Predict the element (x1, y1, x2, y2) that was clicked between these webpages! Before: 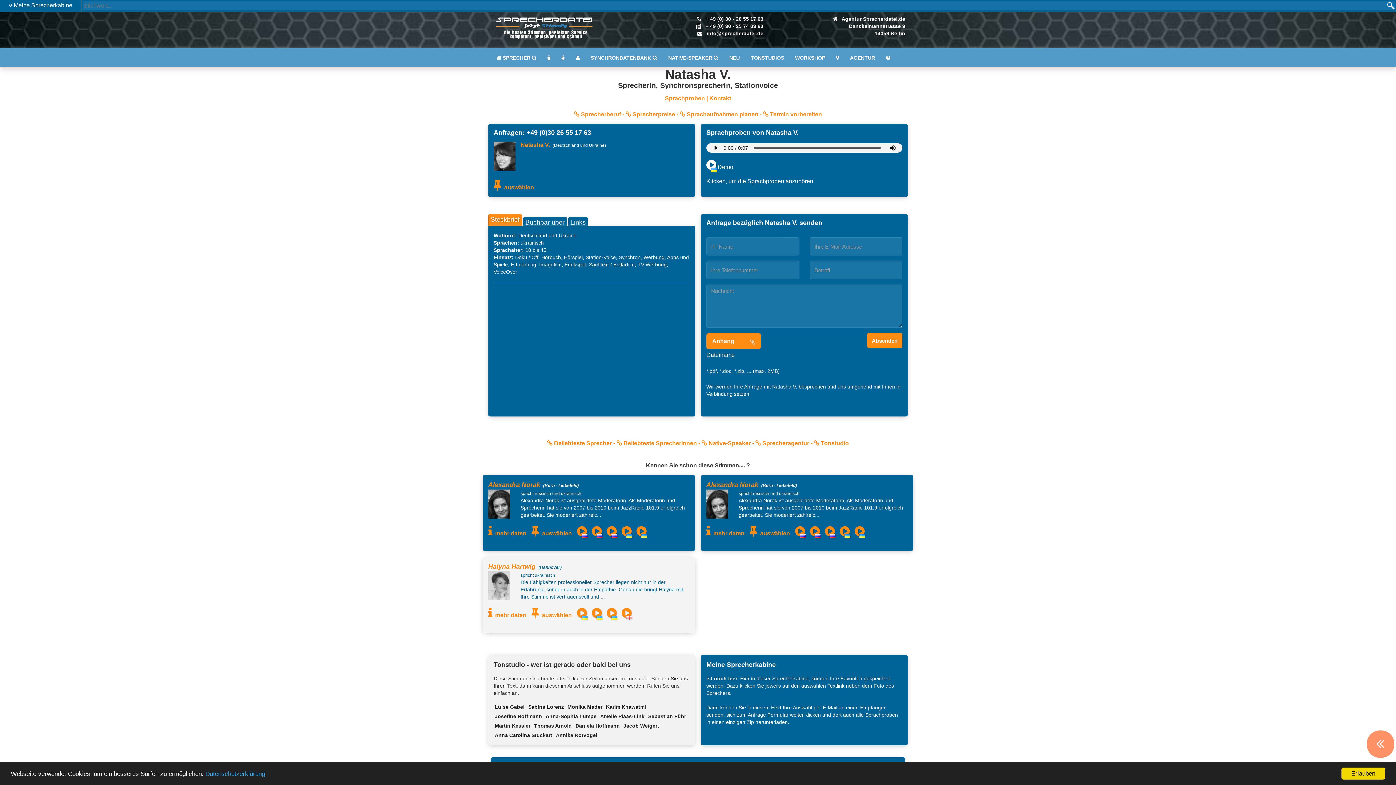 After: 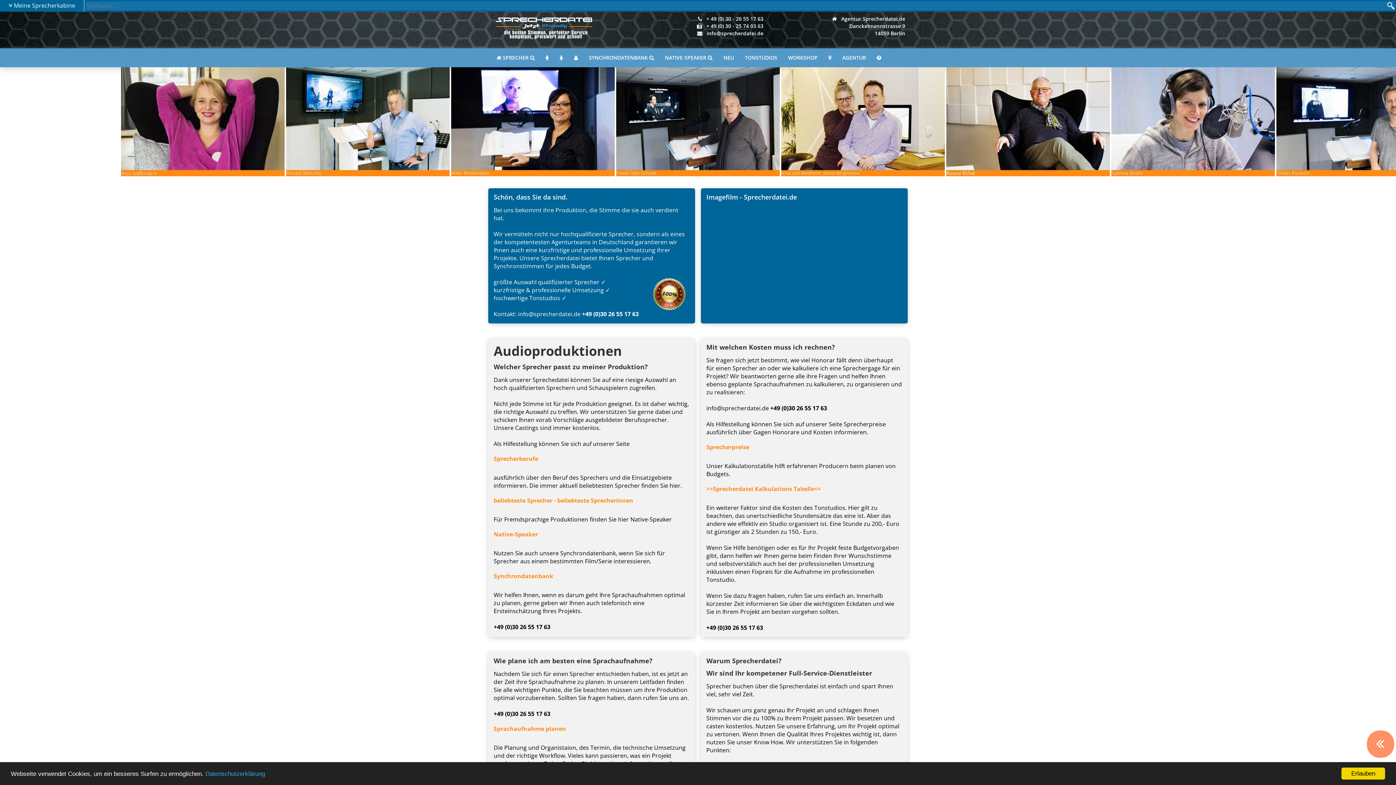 Action: bbox: (880, 48, 896, 66)